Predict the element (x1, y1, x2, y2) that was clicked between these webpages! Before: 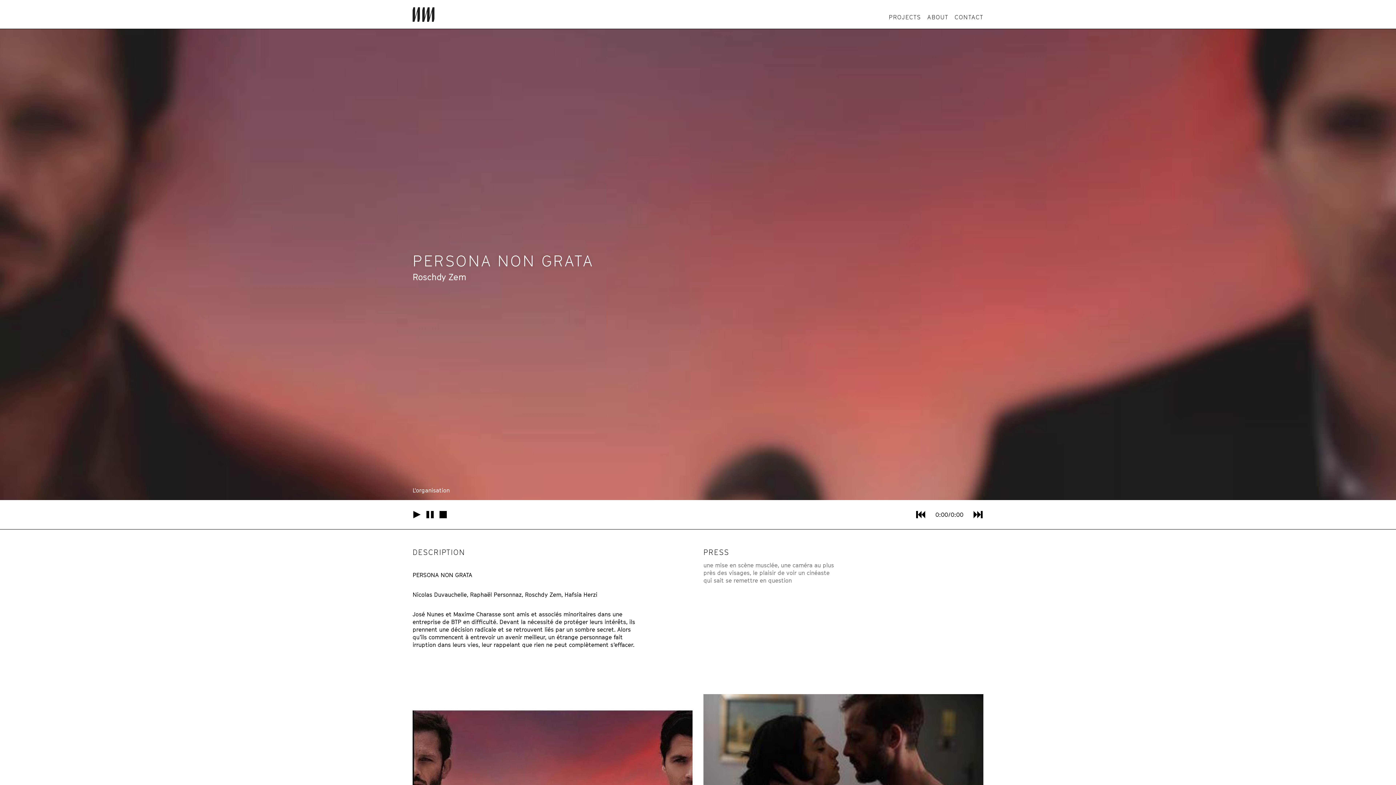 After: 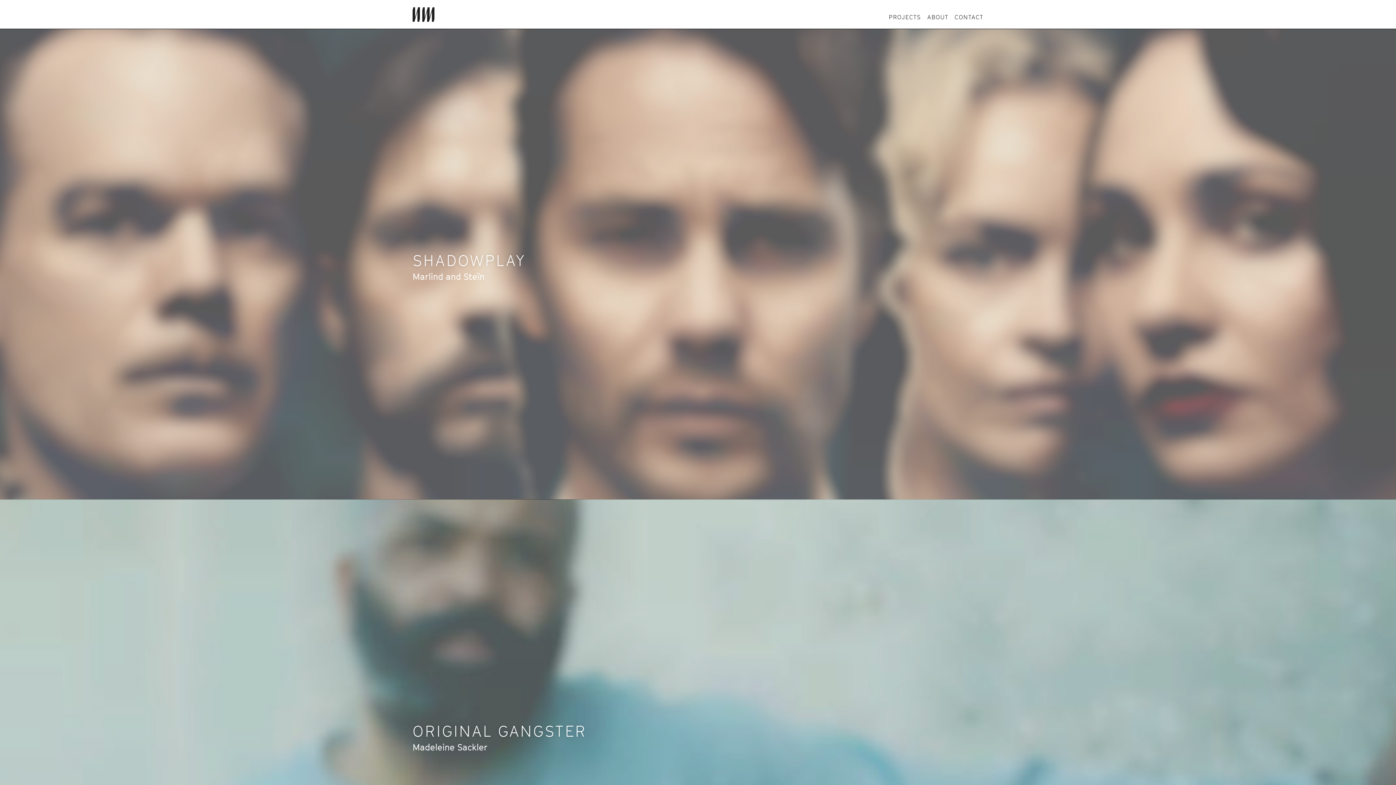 Action: bbox: (412, 7, 434, 21)